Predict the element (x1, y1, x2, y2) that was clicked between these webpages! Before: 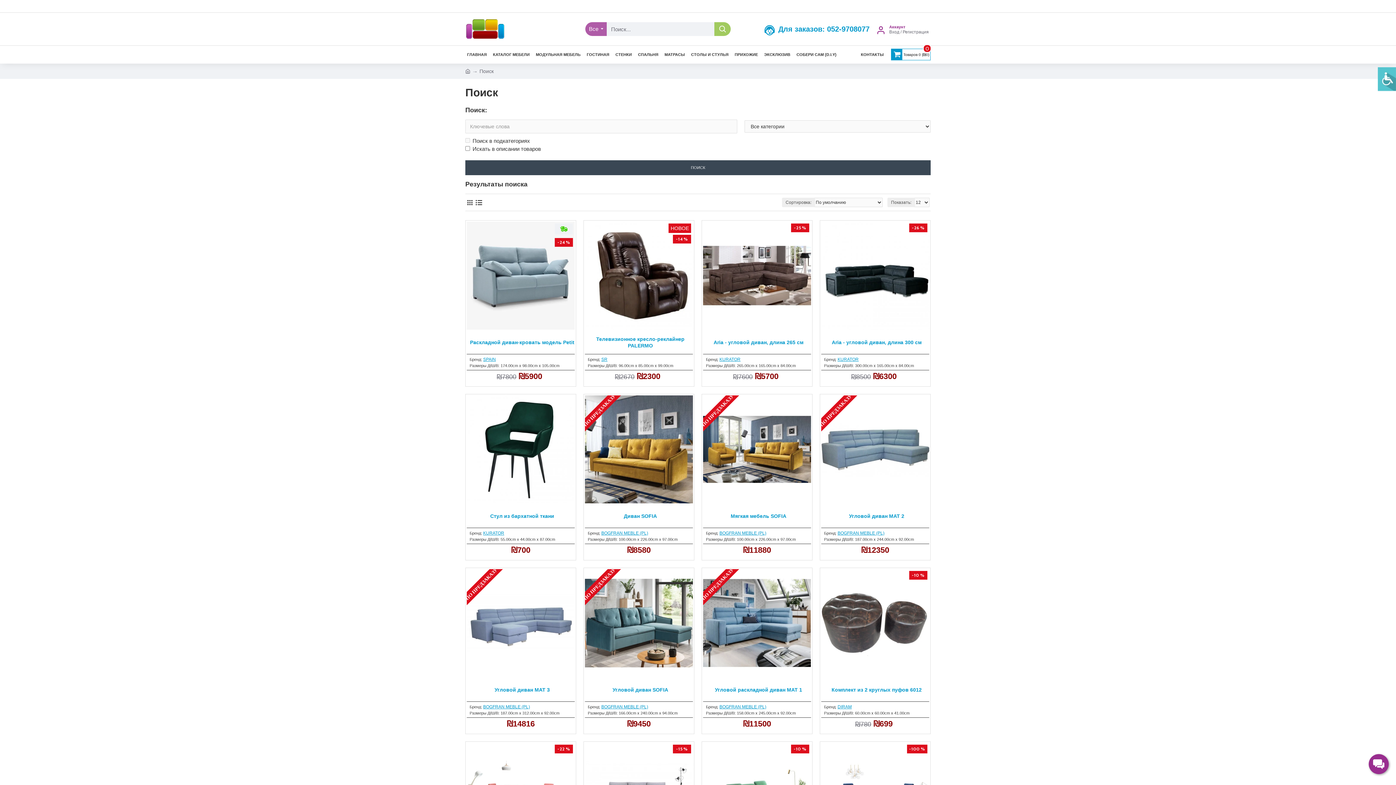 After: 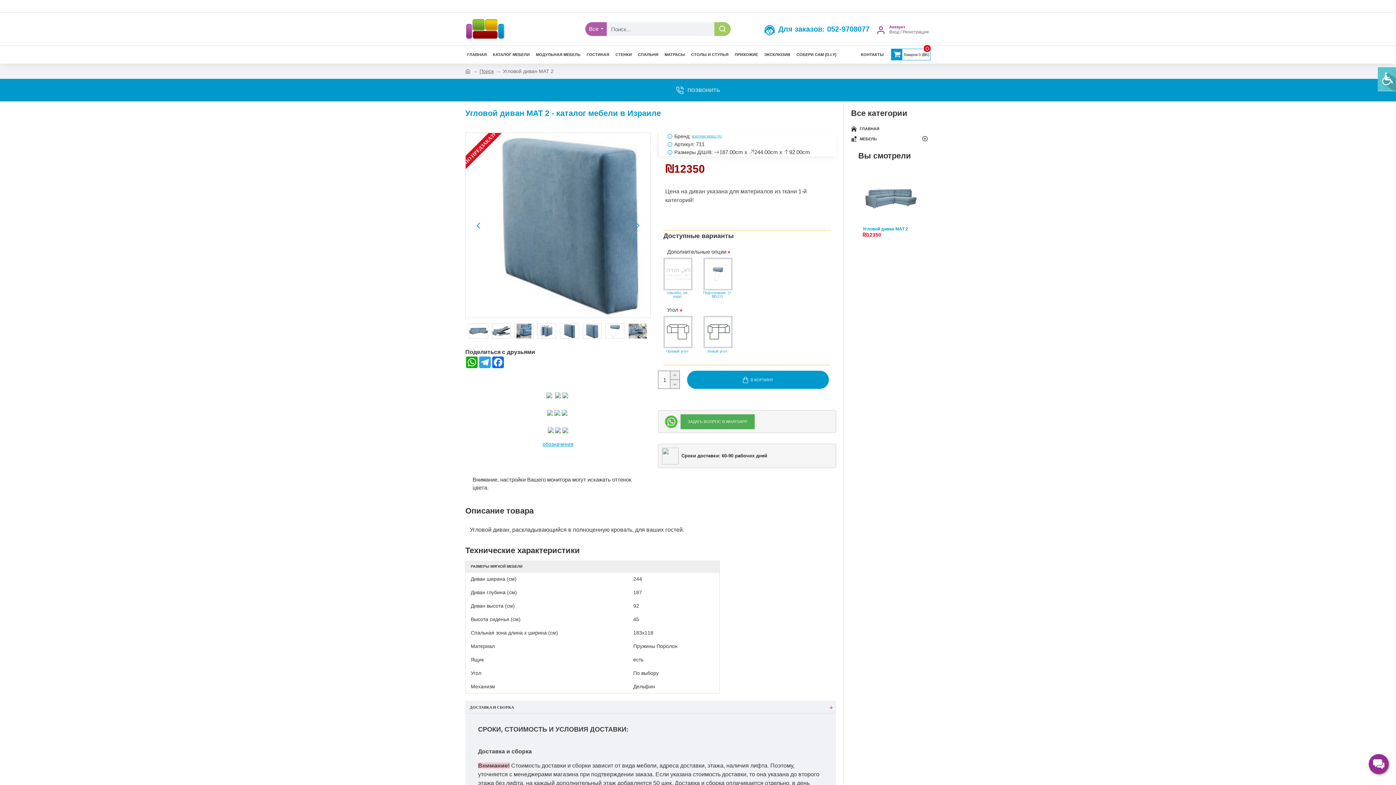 Action: bbox: (821, 395, 929, 503)